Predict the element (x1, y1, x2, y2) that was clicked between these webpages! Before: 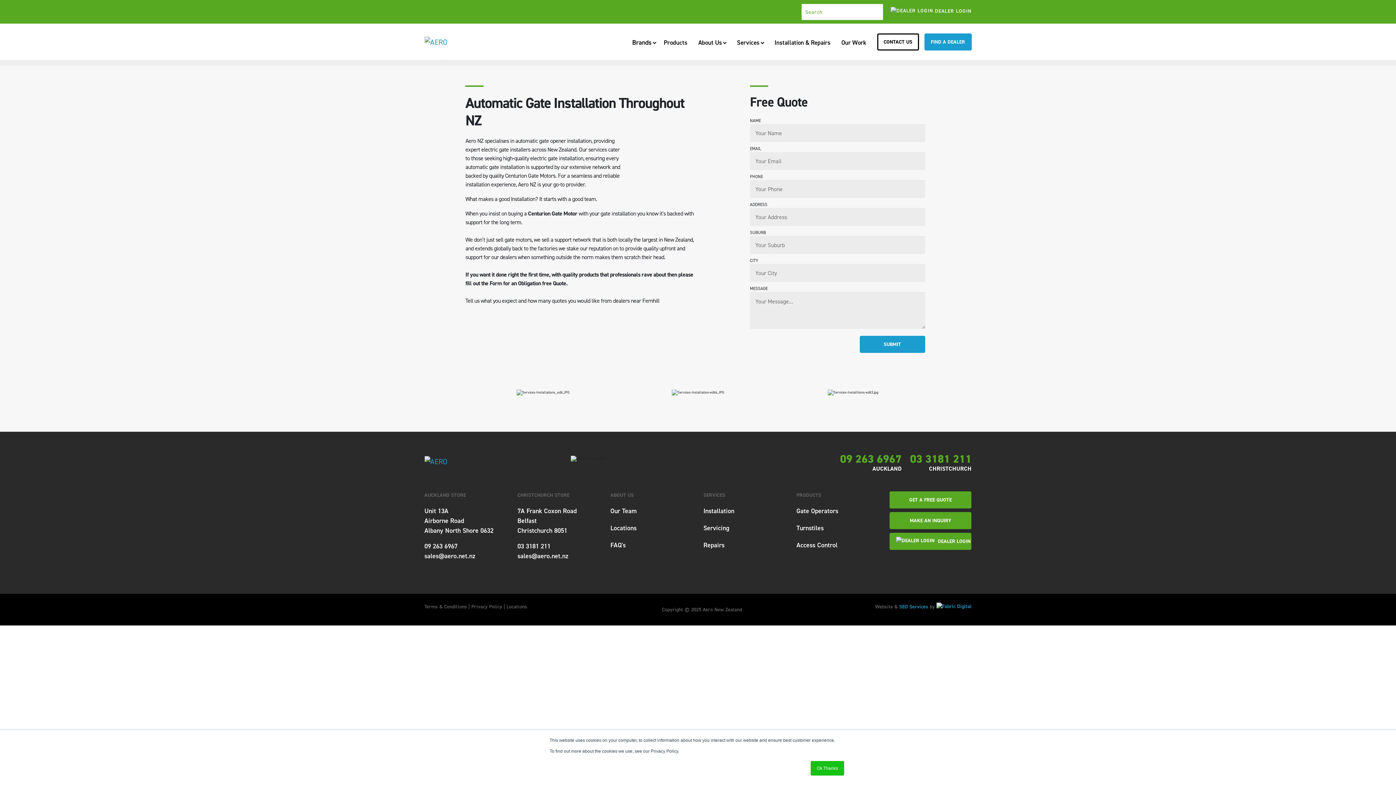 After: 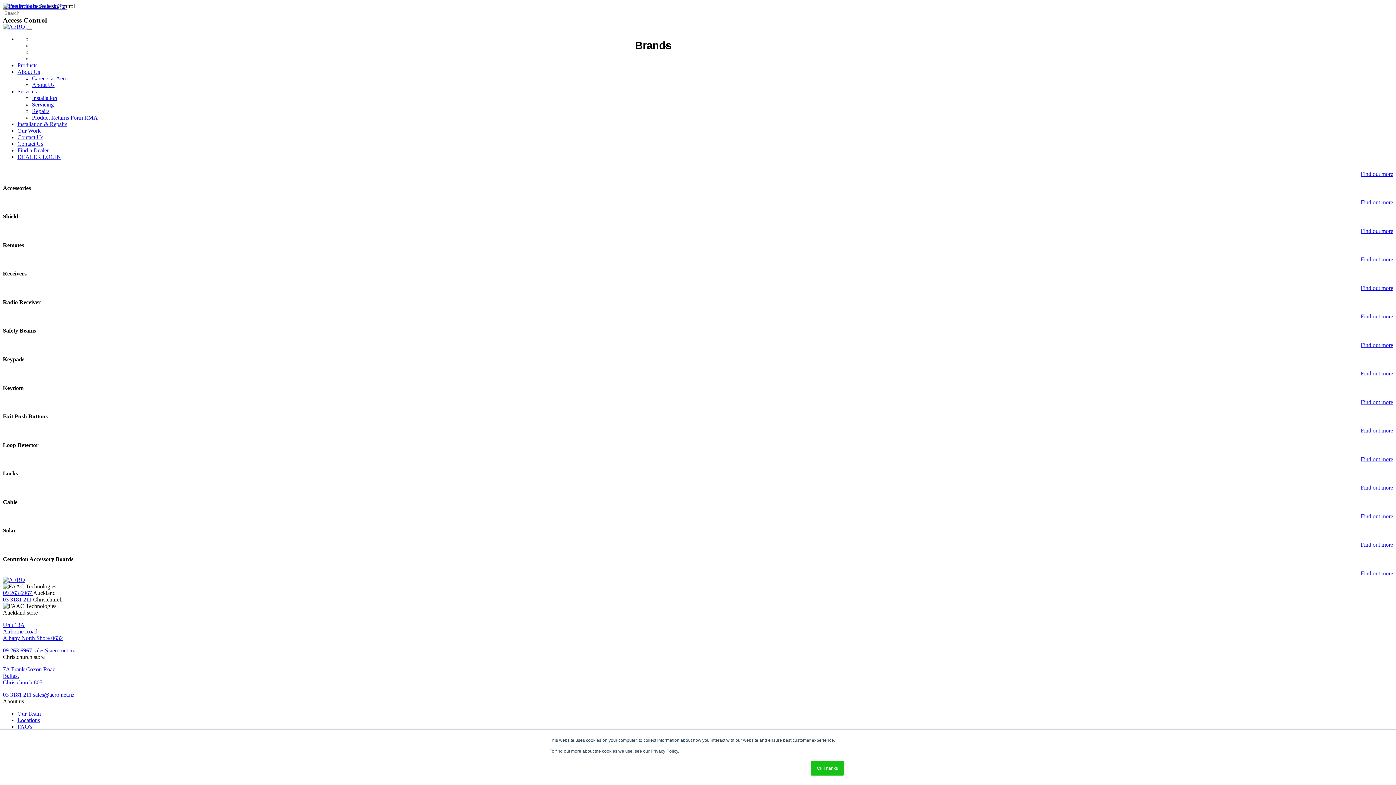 Action: label: Access Control bbox: (796, 540, 837, 549)